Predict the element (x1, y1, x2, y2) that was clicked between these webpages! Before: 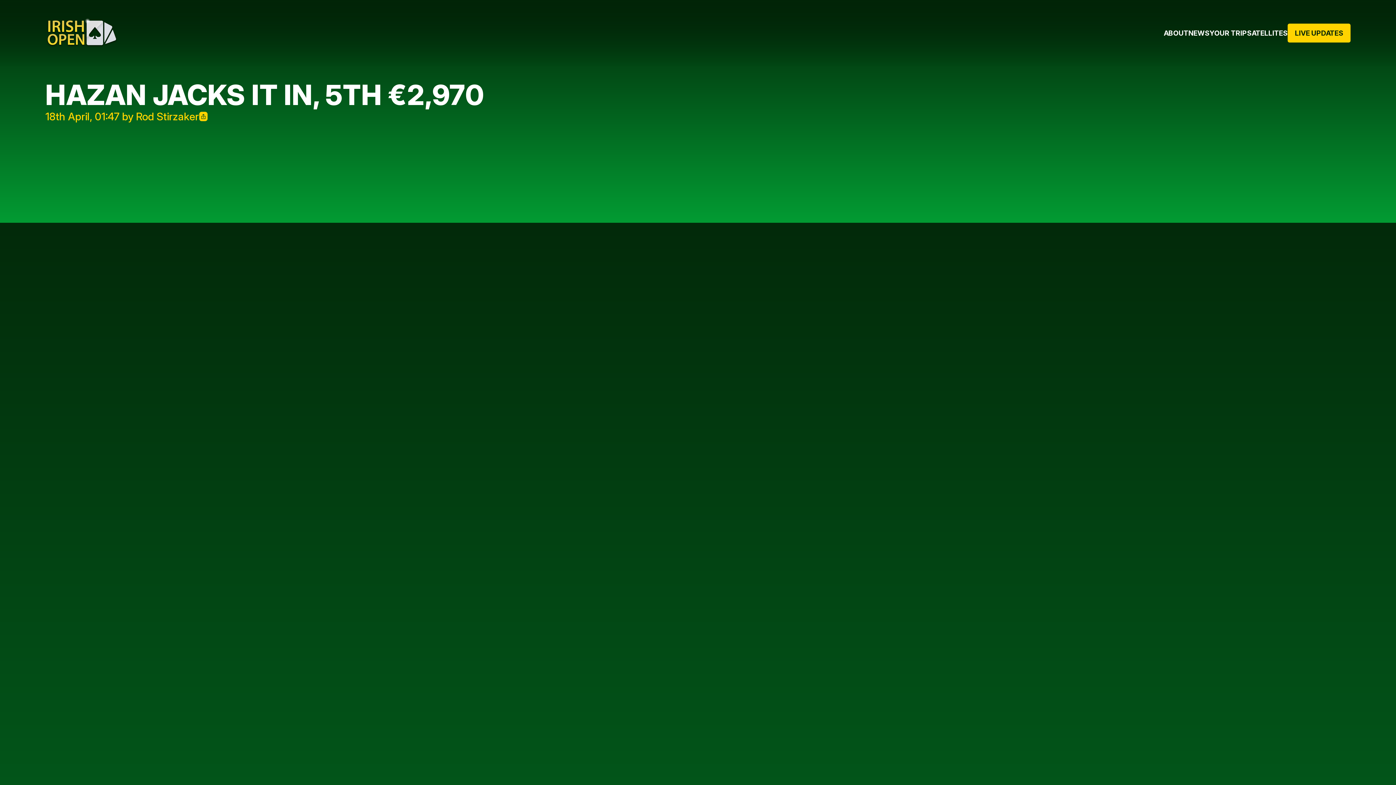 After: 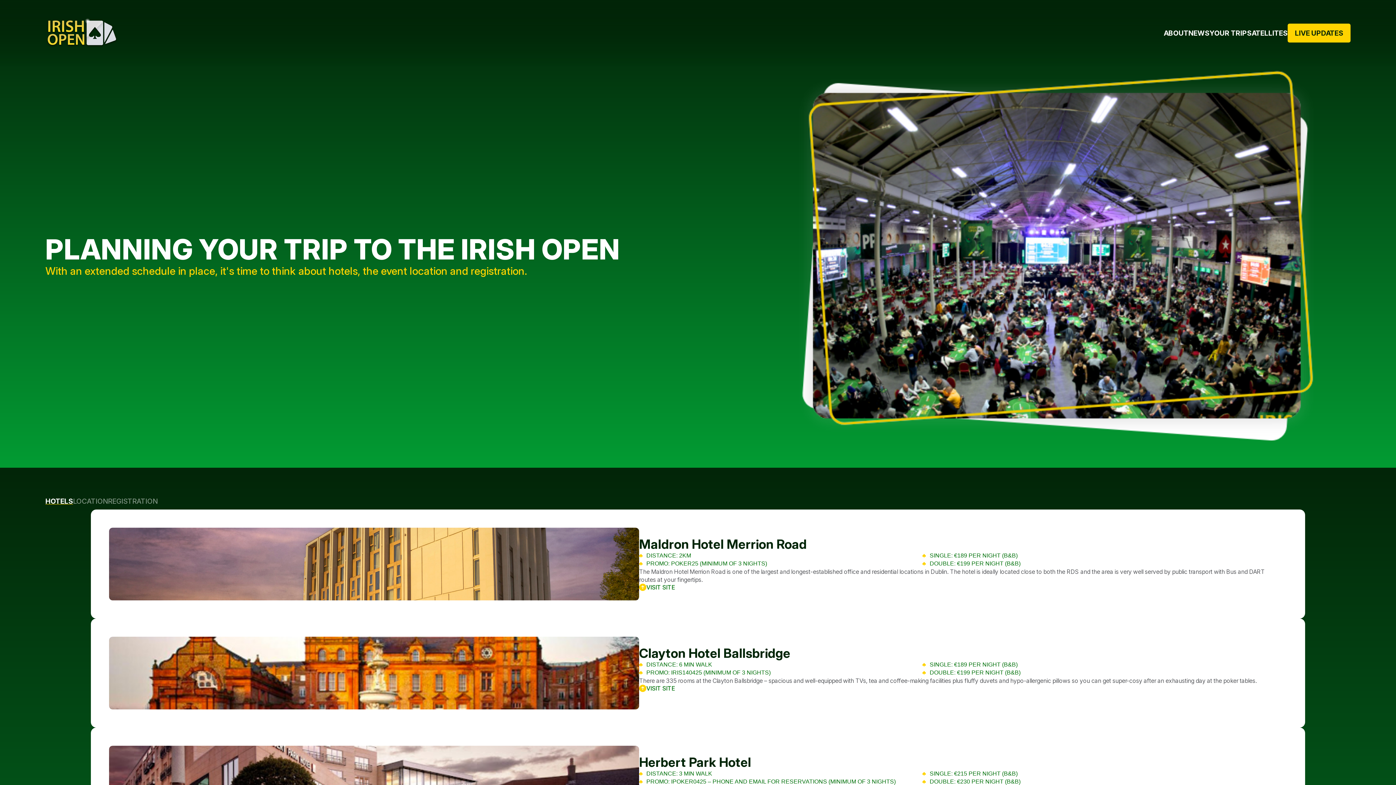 Action: bbox: (1209, 29, 1247, 37) label: YOUR TRIP